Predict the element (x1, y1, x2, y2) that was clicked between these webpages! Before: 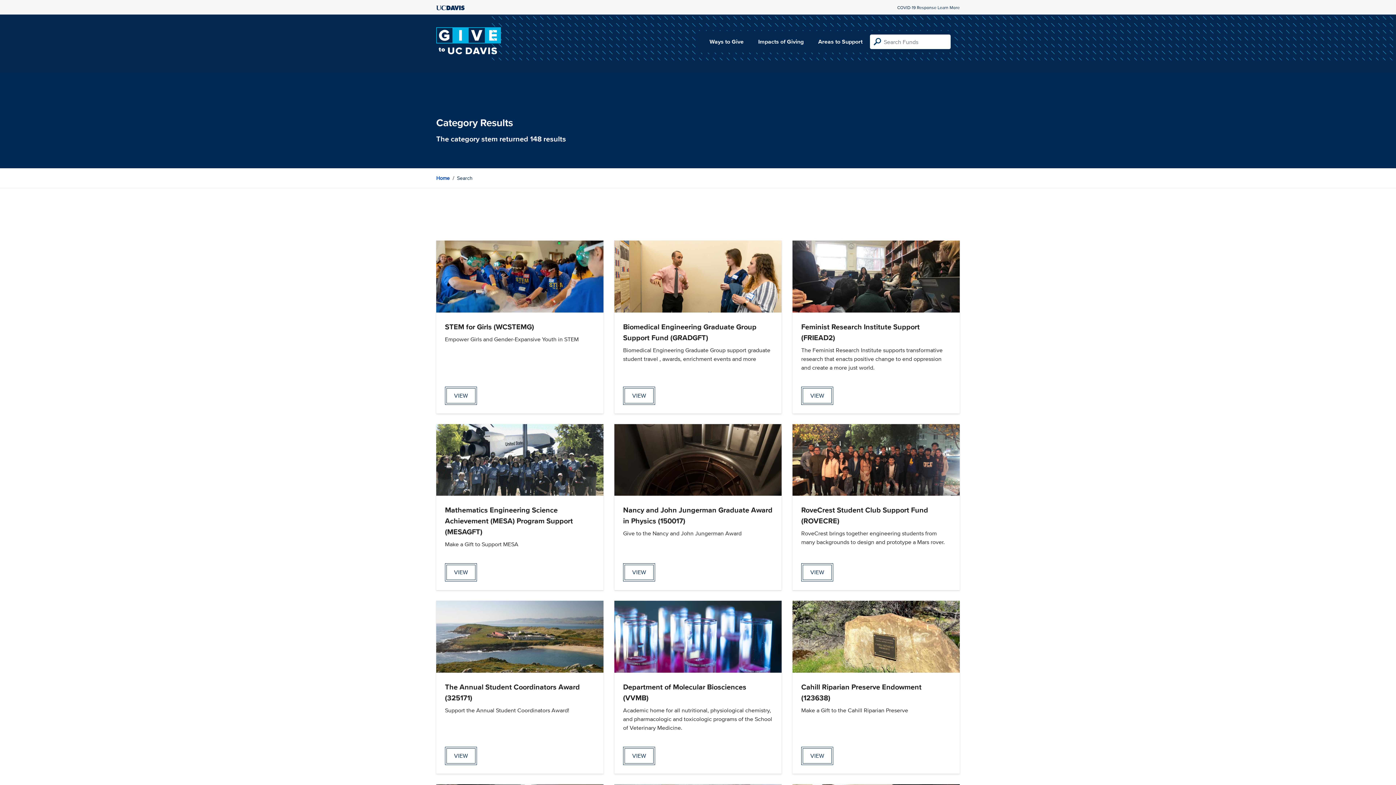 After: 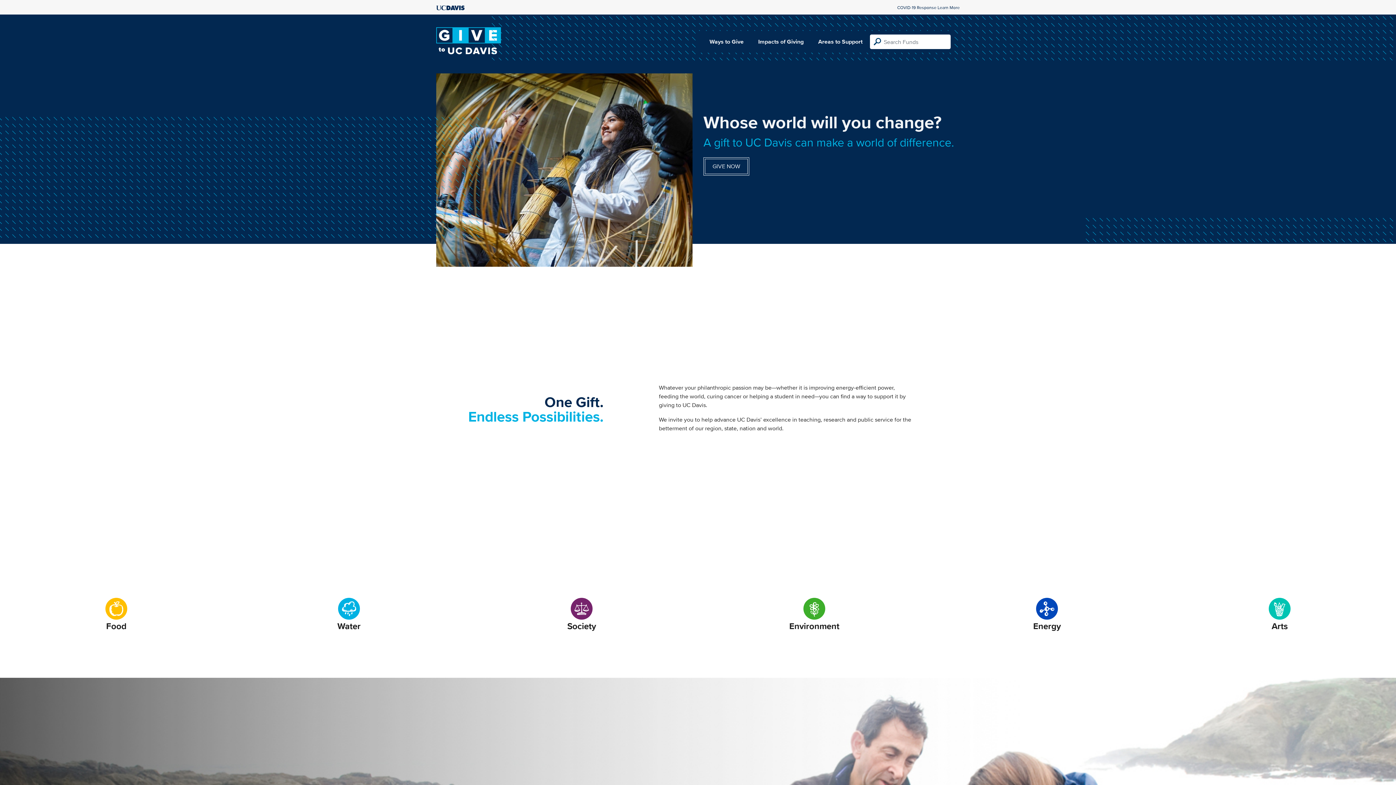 Action: bbox: (436, 33, 501, 41)